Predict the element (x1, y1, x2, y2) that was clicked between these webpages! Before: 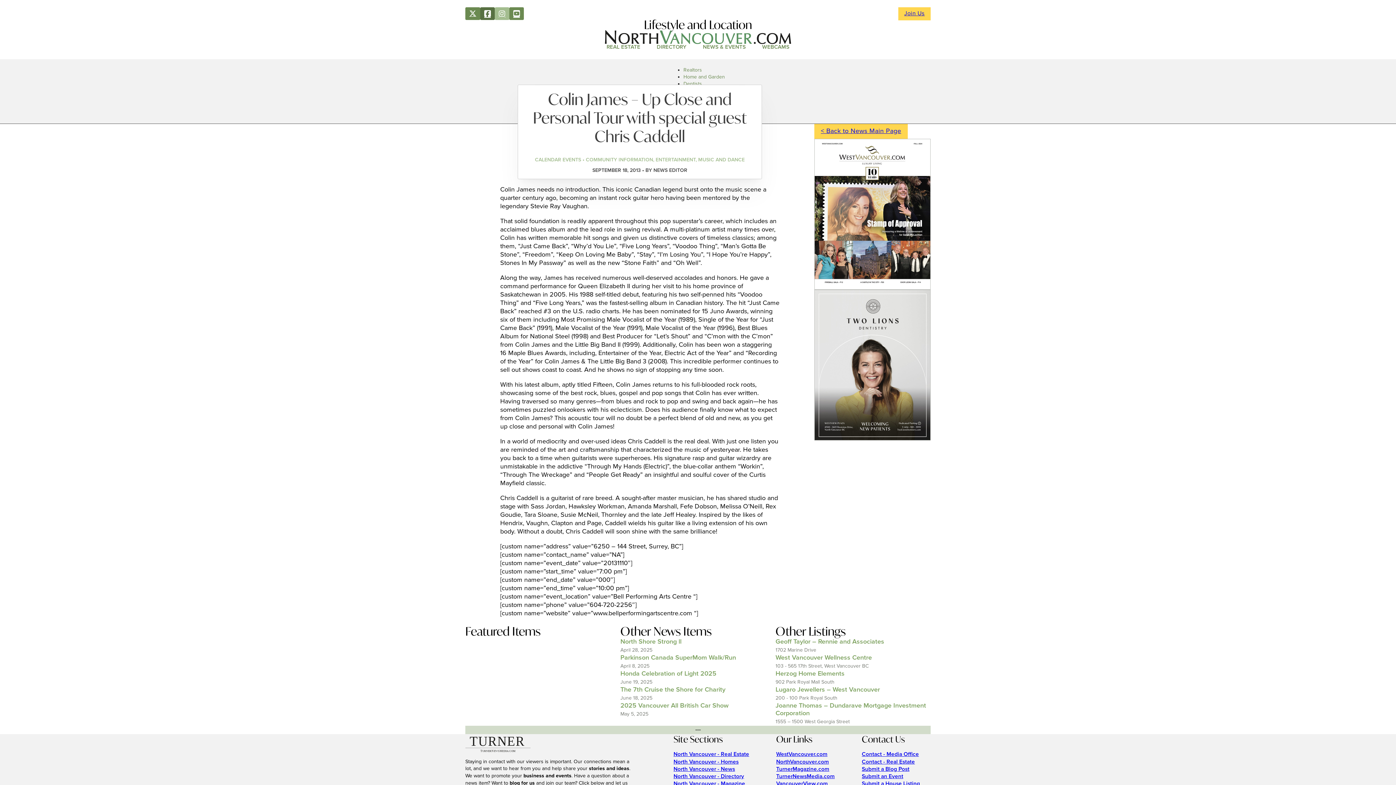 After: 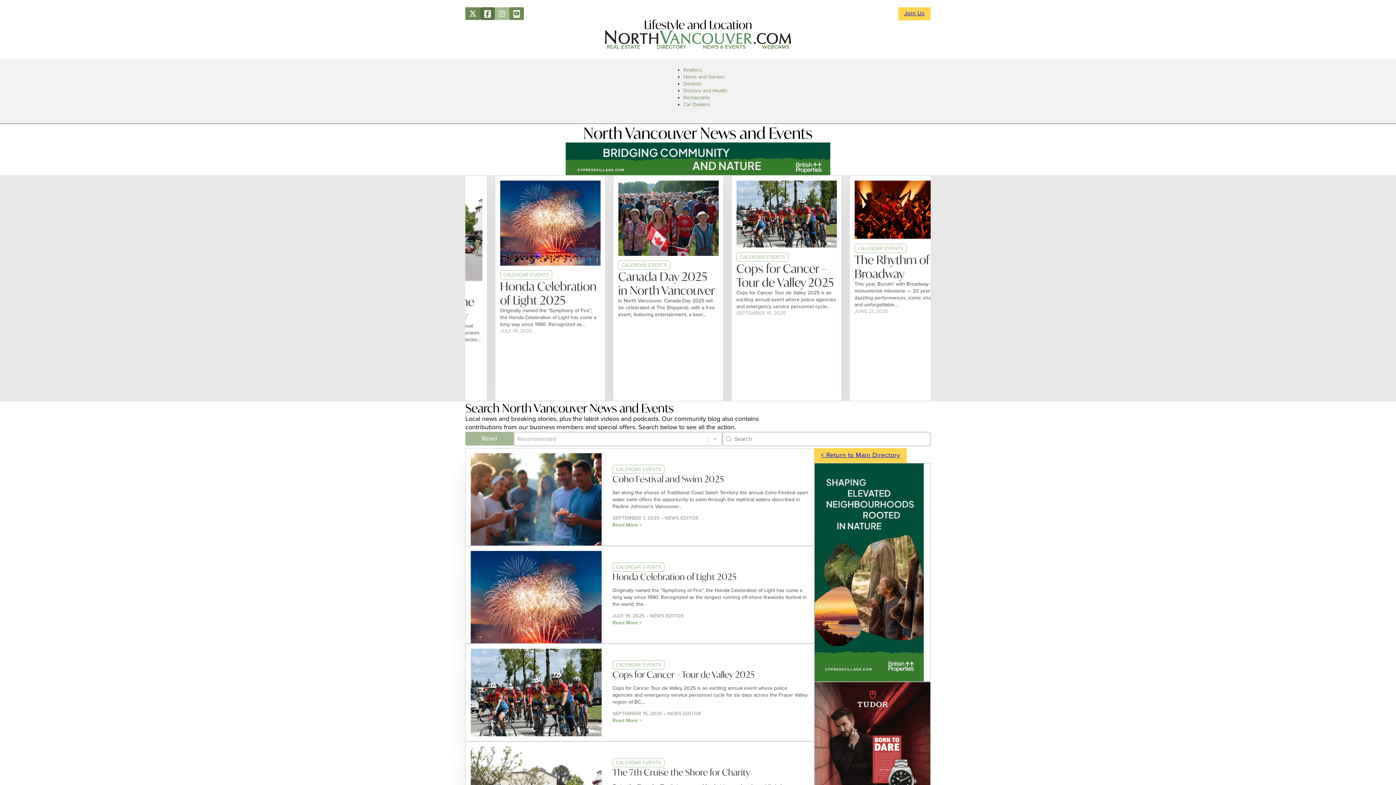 Action: label: < Back to News Main Page bbox: (814, 124, 908, 138)